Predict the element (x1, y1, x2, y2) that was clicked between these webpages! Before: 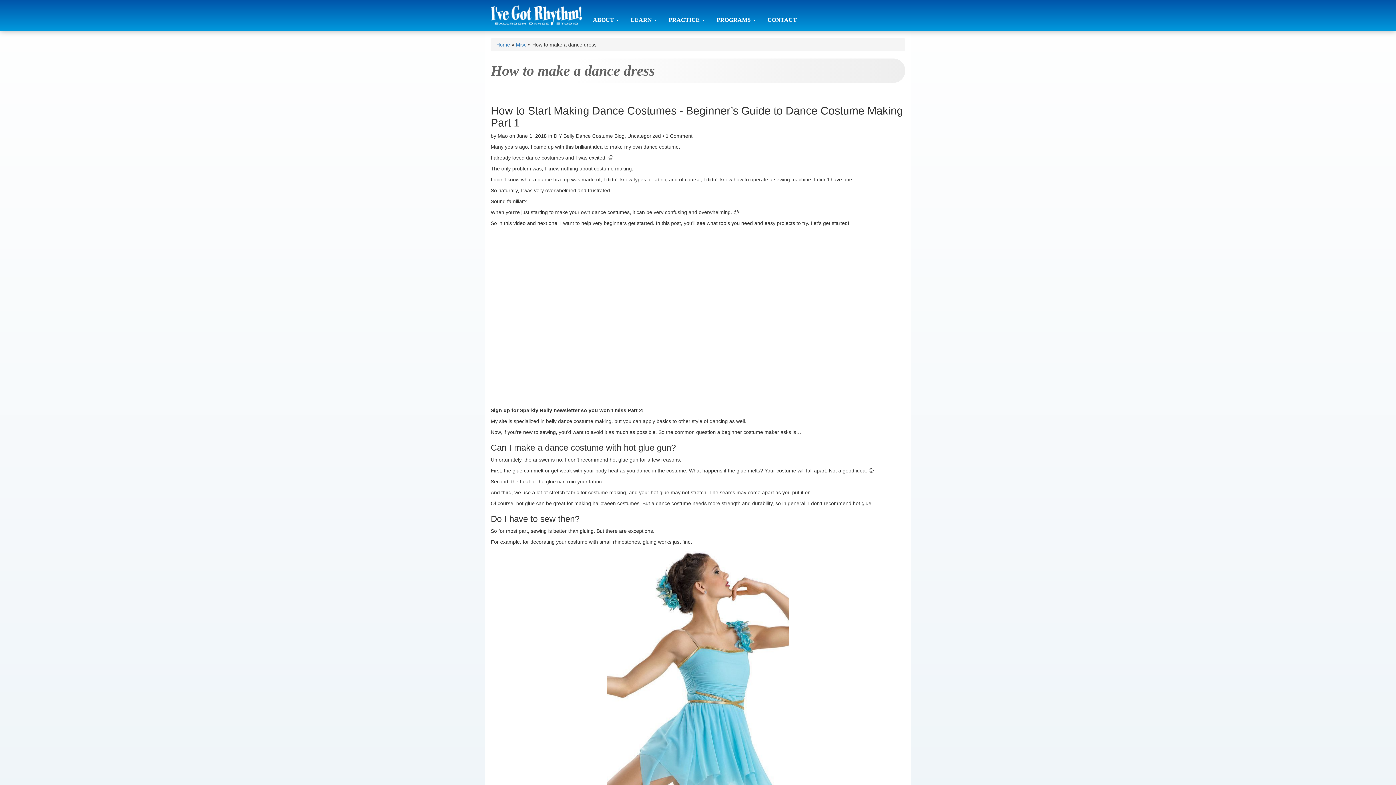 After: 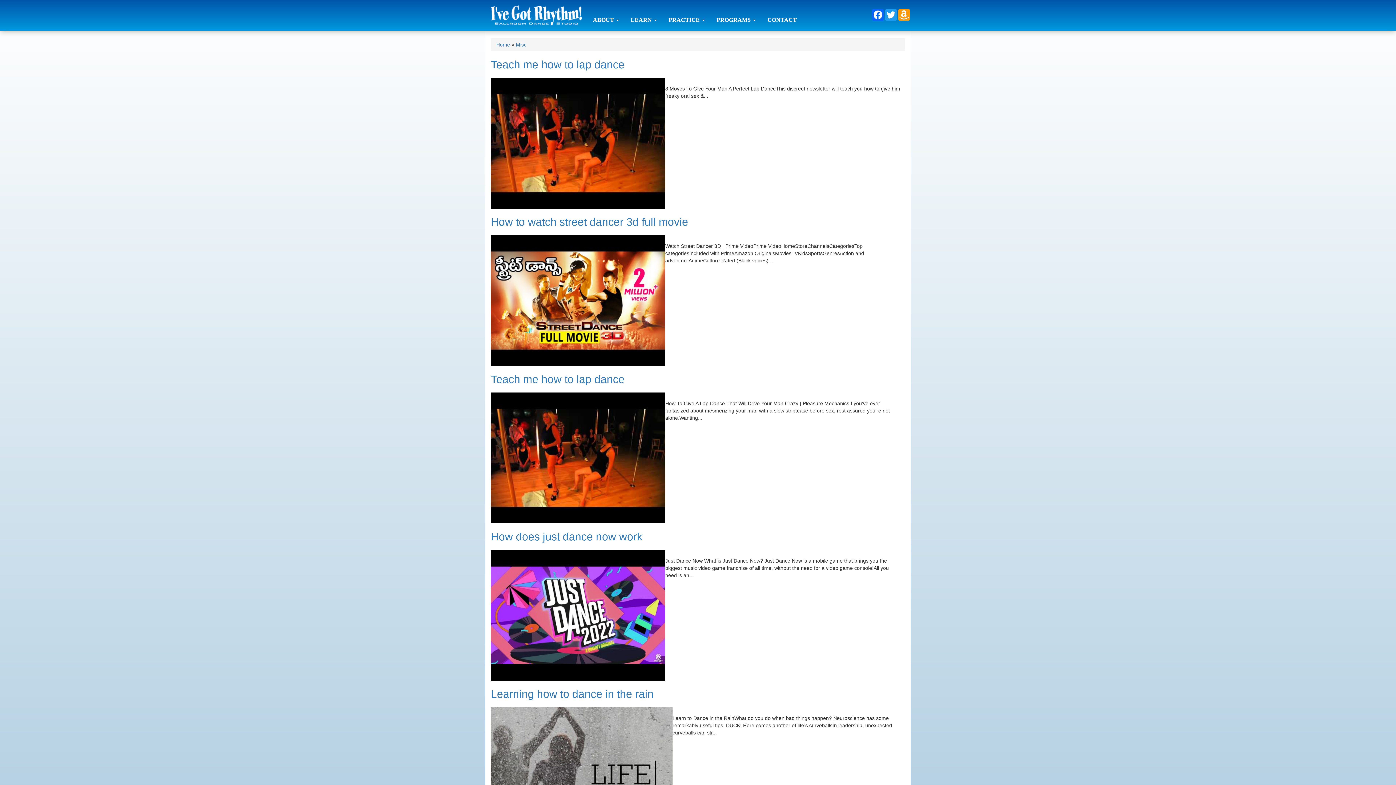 Action: label: Misc bbox: (516, 41, 526, 47)